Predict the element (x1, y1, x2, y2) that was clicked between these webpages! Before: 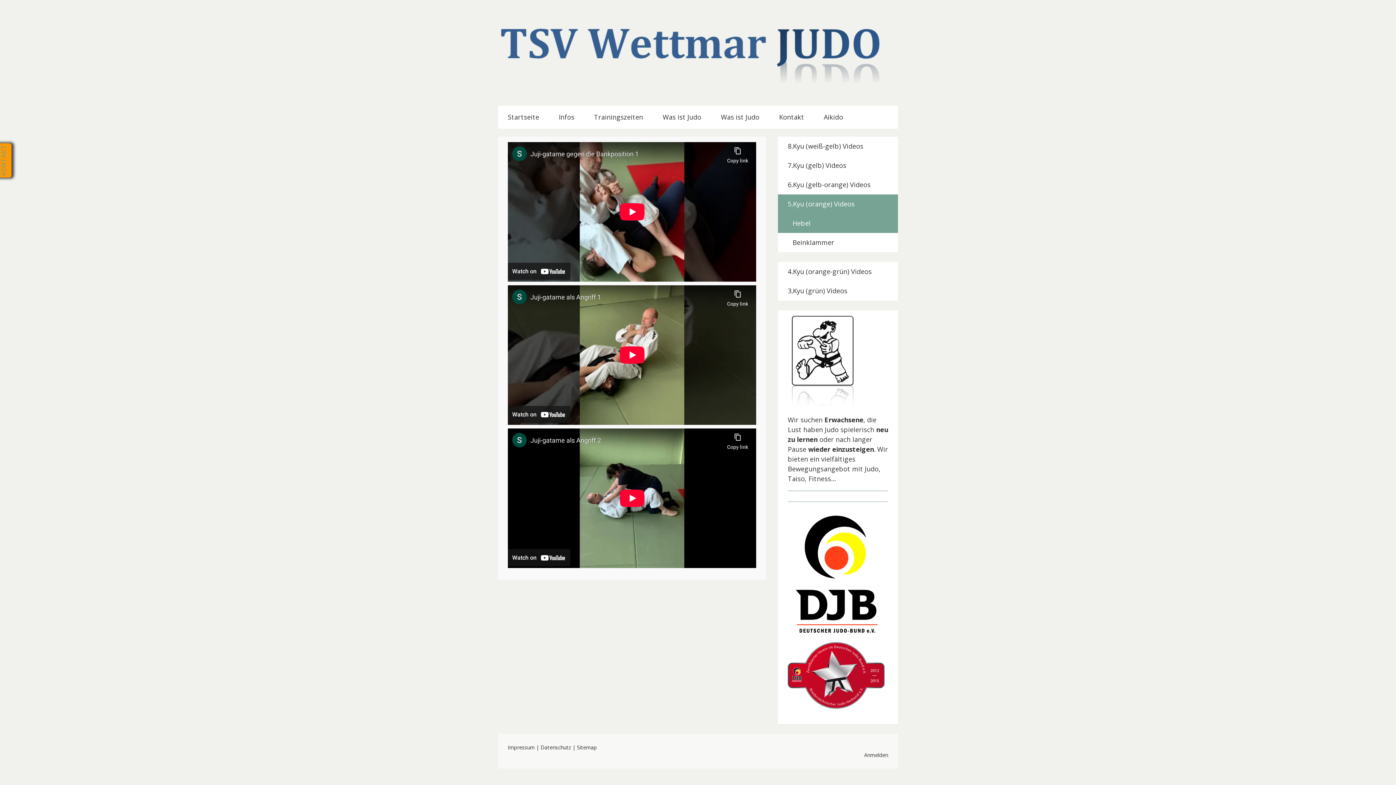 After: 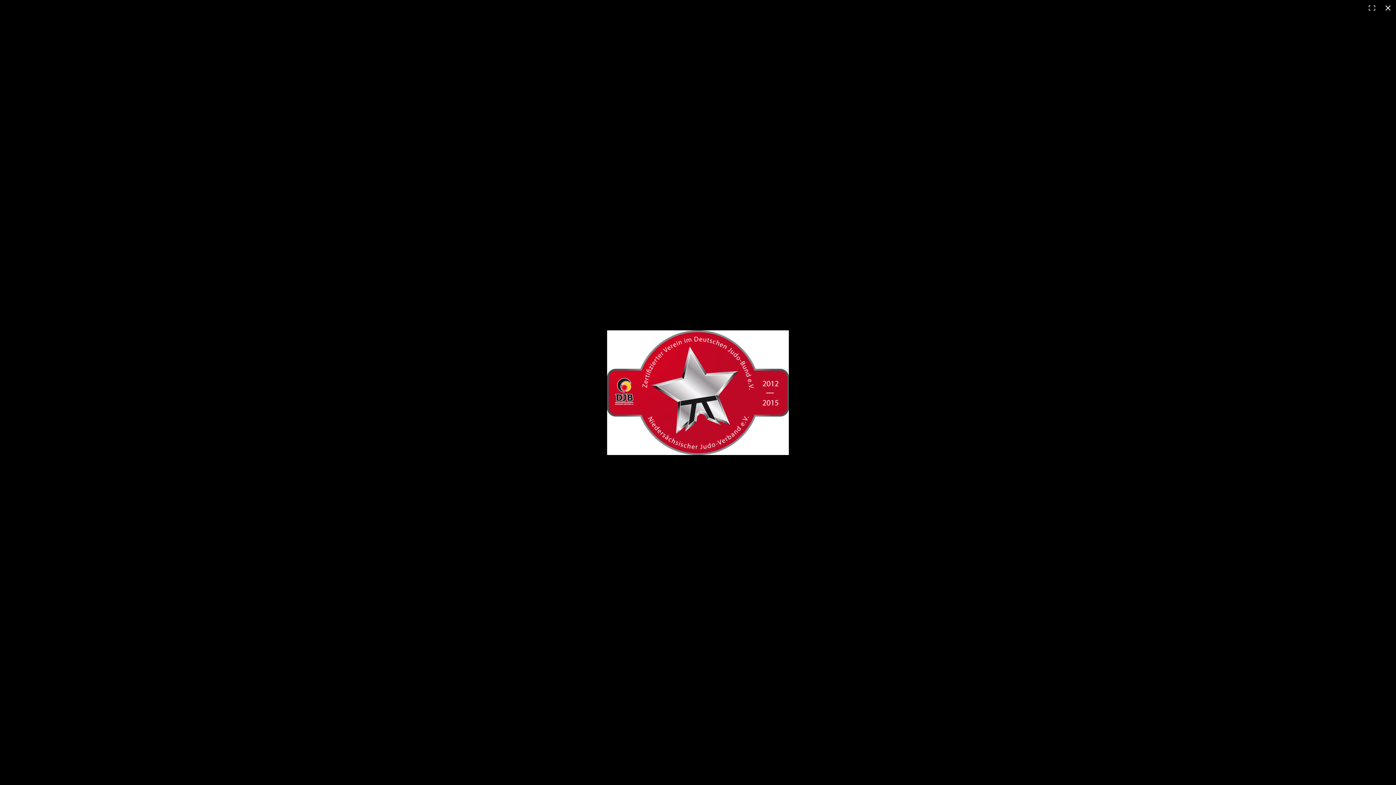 Action: bbox: (788, 643, 884, 651)